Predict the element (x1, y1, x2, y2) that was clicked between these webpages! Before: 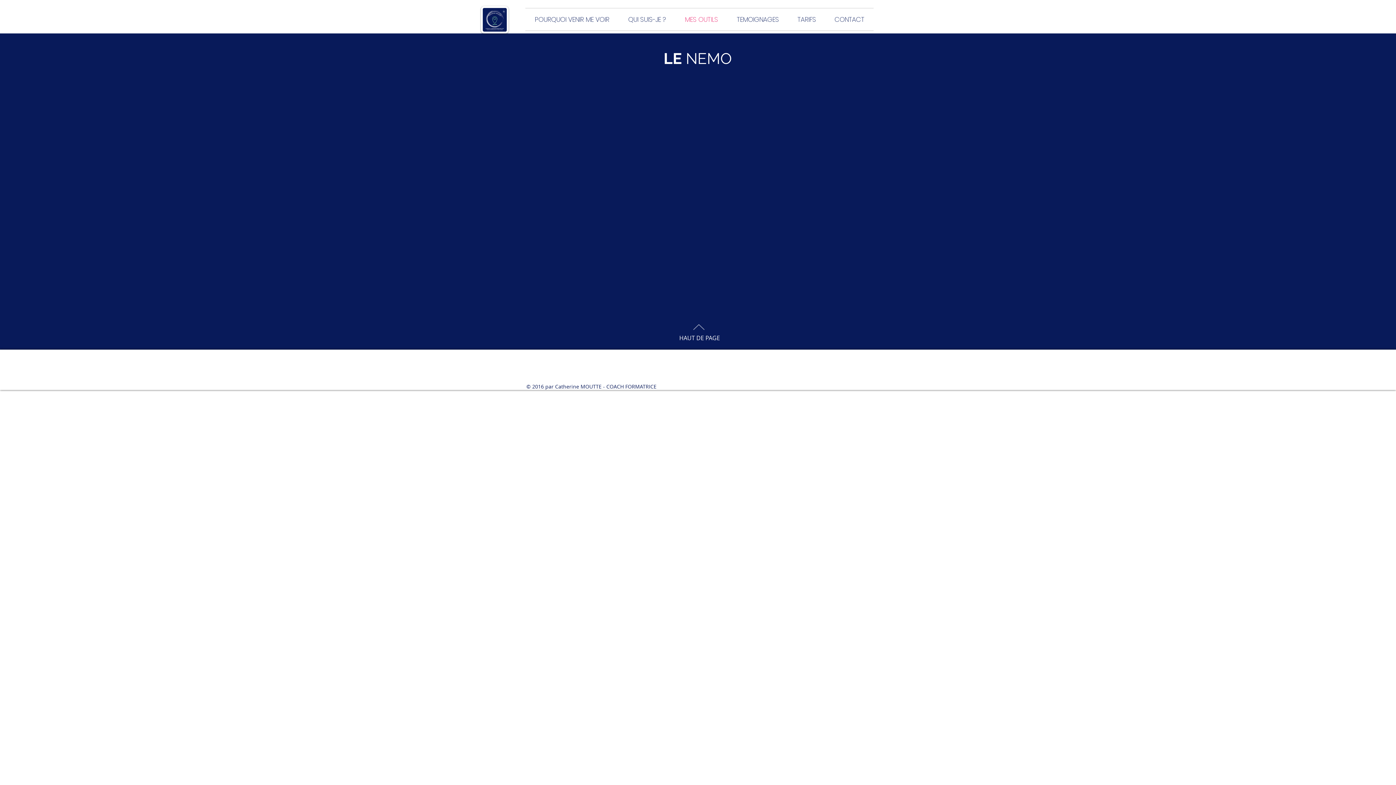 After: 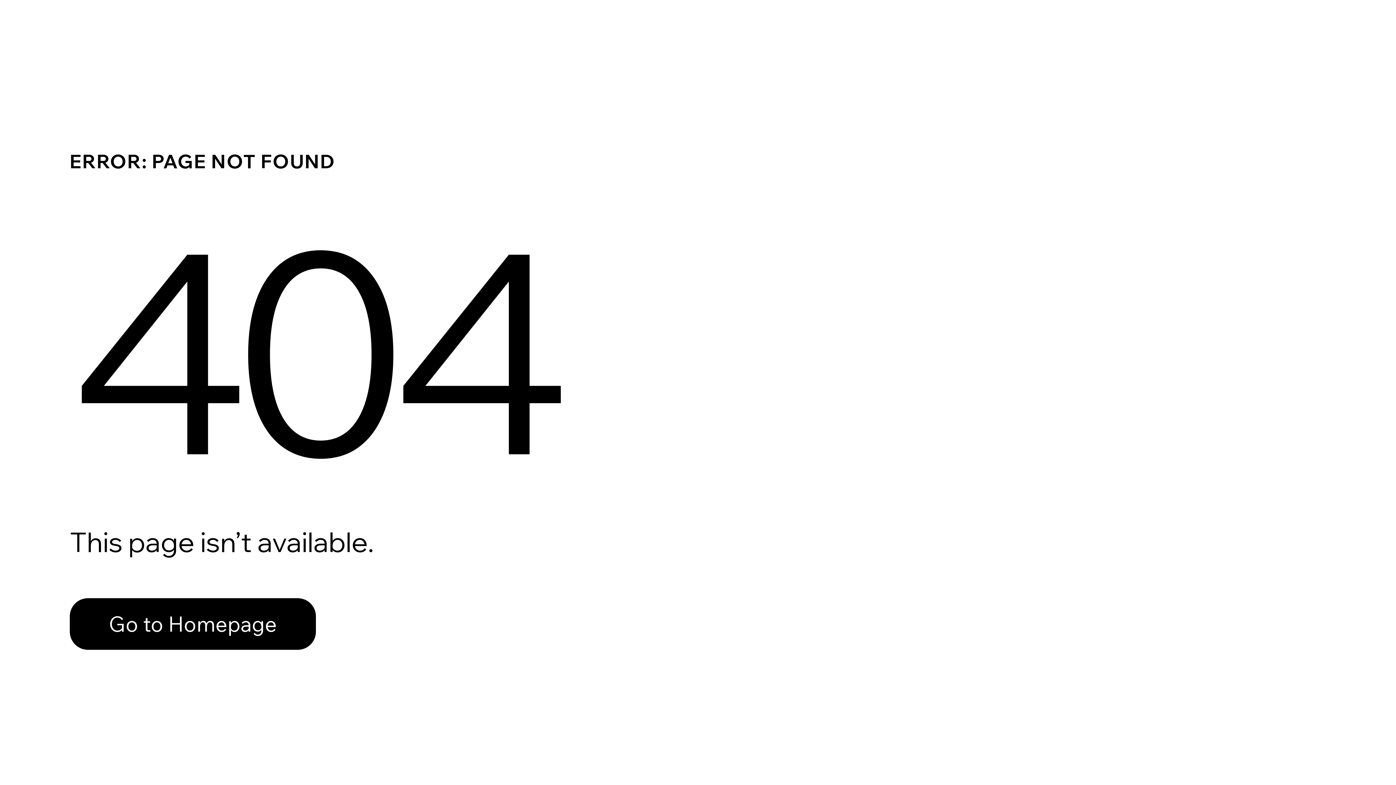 Action: label: TARIFS bbox: (788, 8, 825, 30)